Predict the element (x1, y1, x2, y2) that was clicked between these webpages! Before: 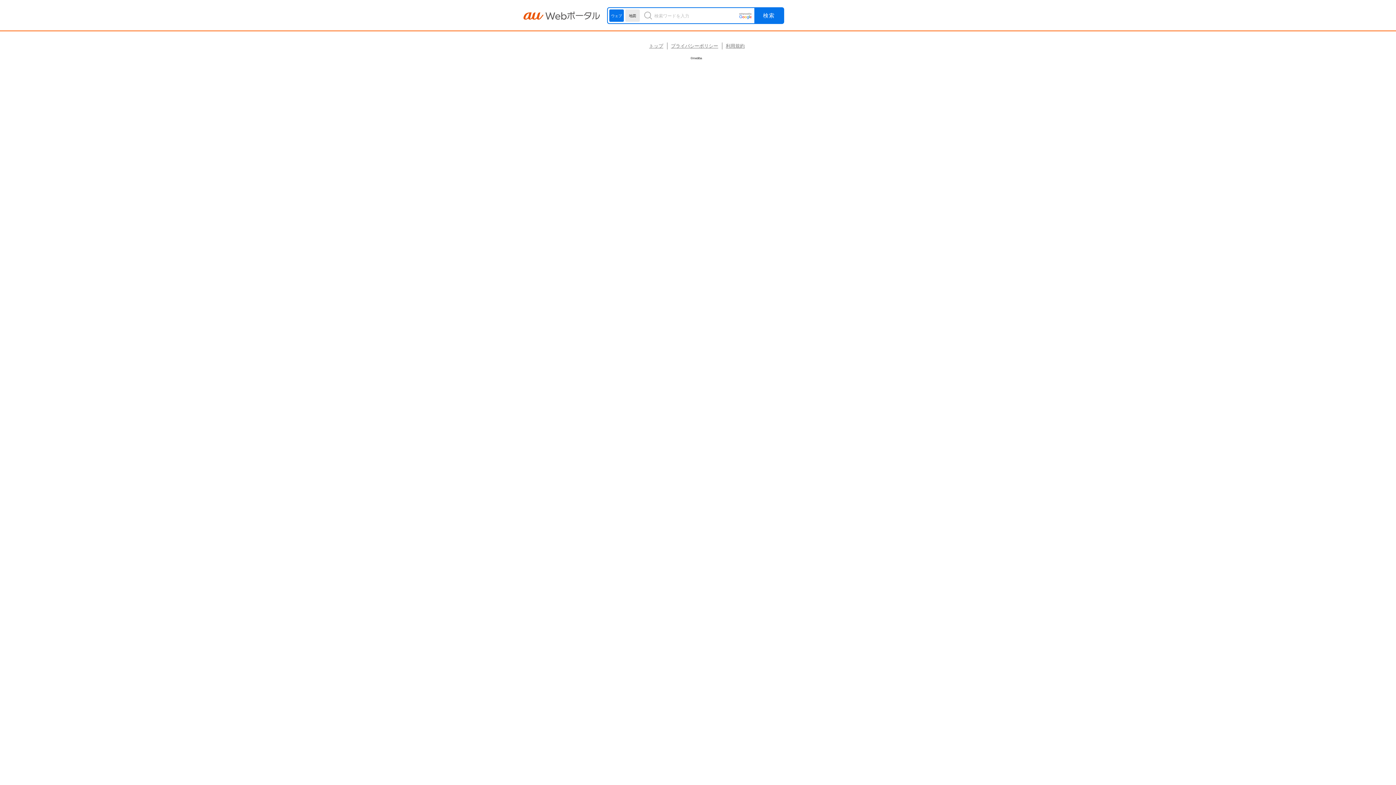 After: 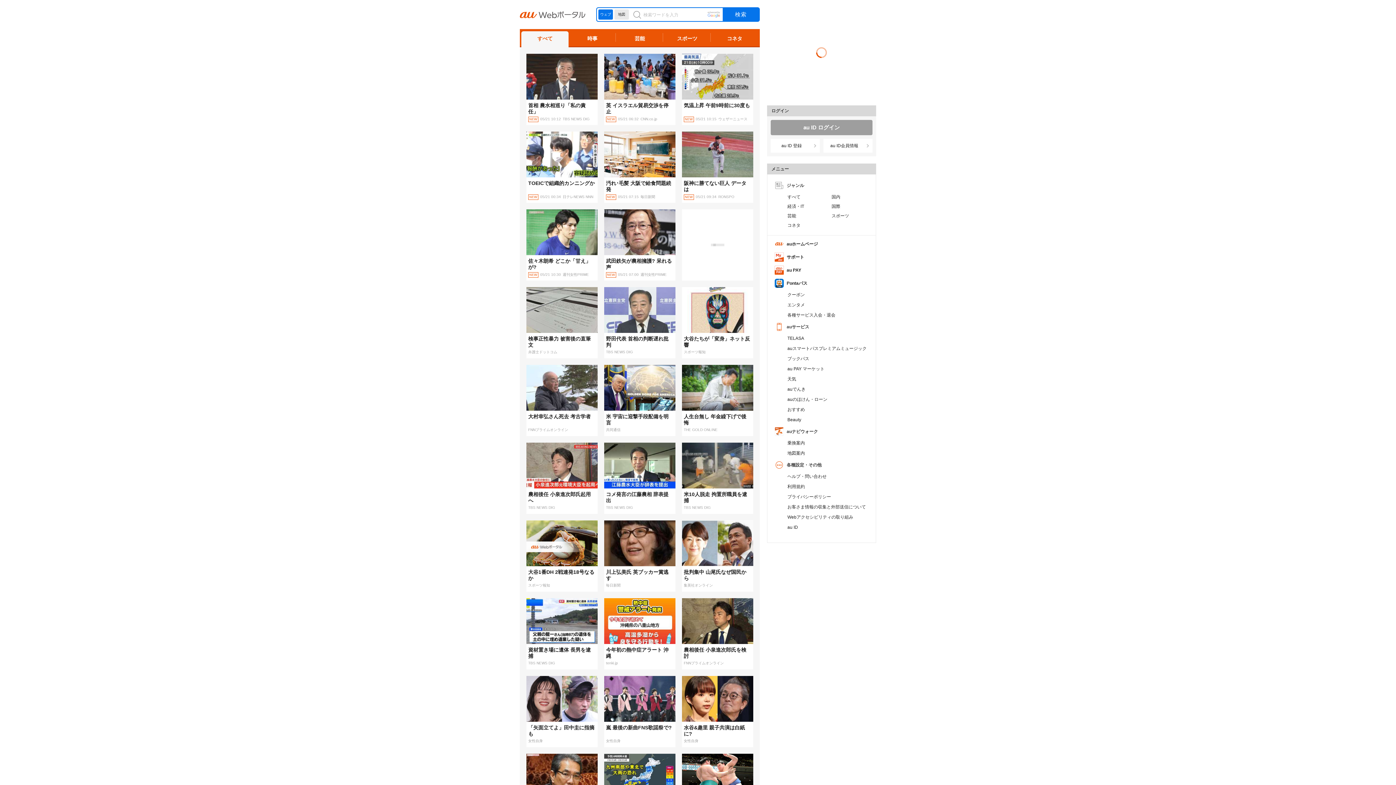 Action: bbox: (523, 11, 600, 19)